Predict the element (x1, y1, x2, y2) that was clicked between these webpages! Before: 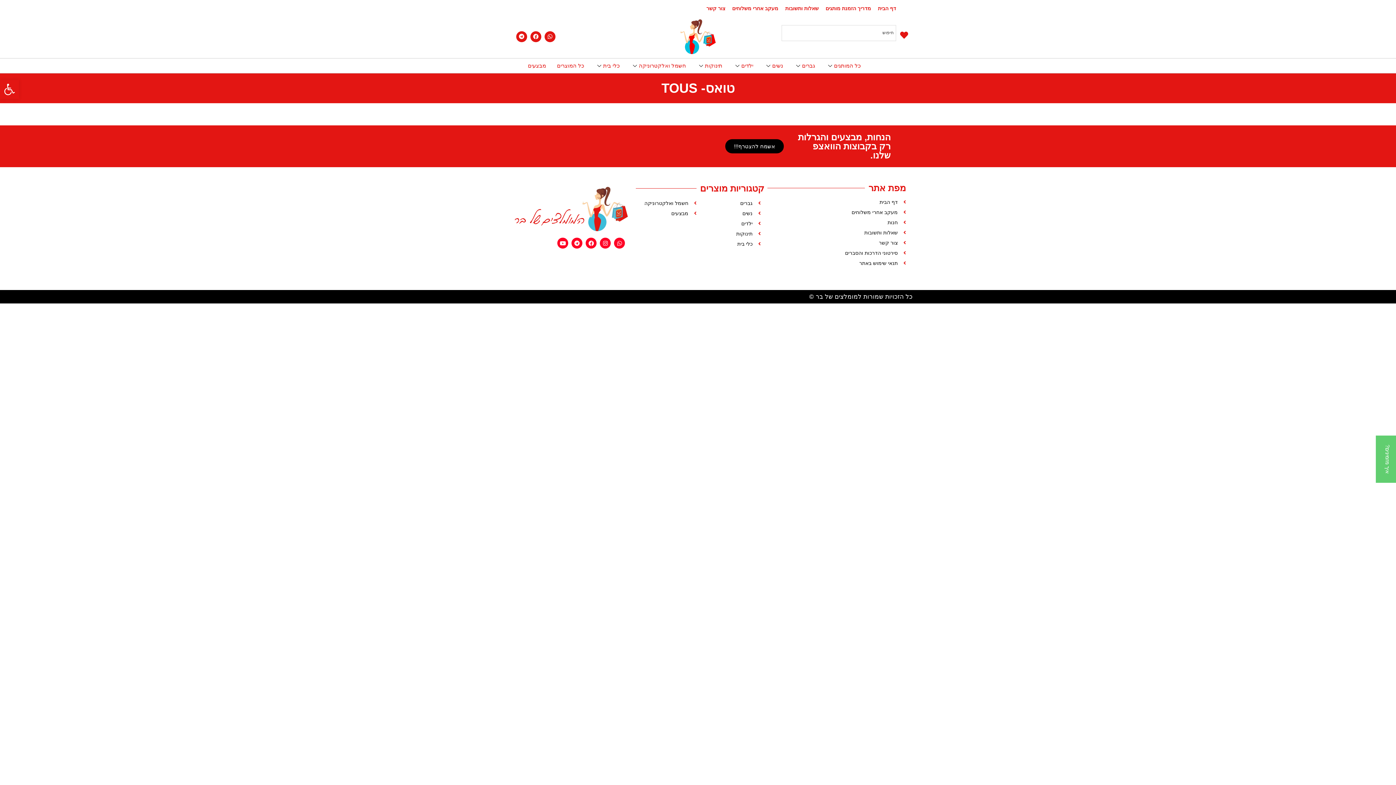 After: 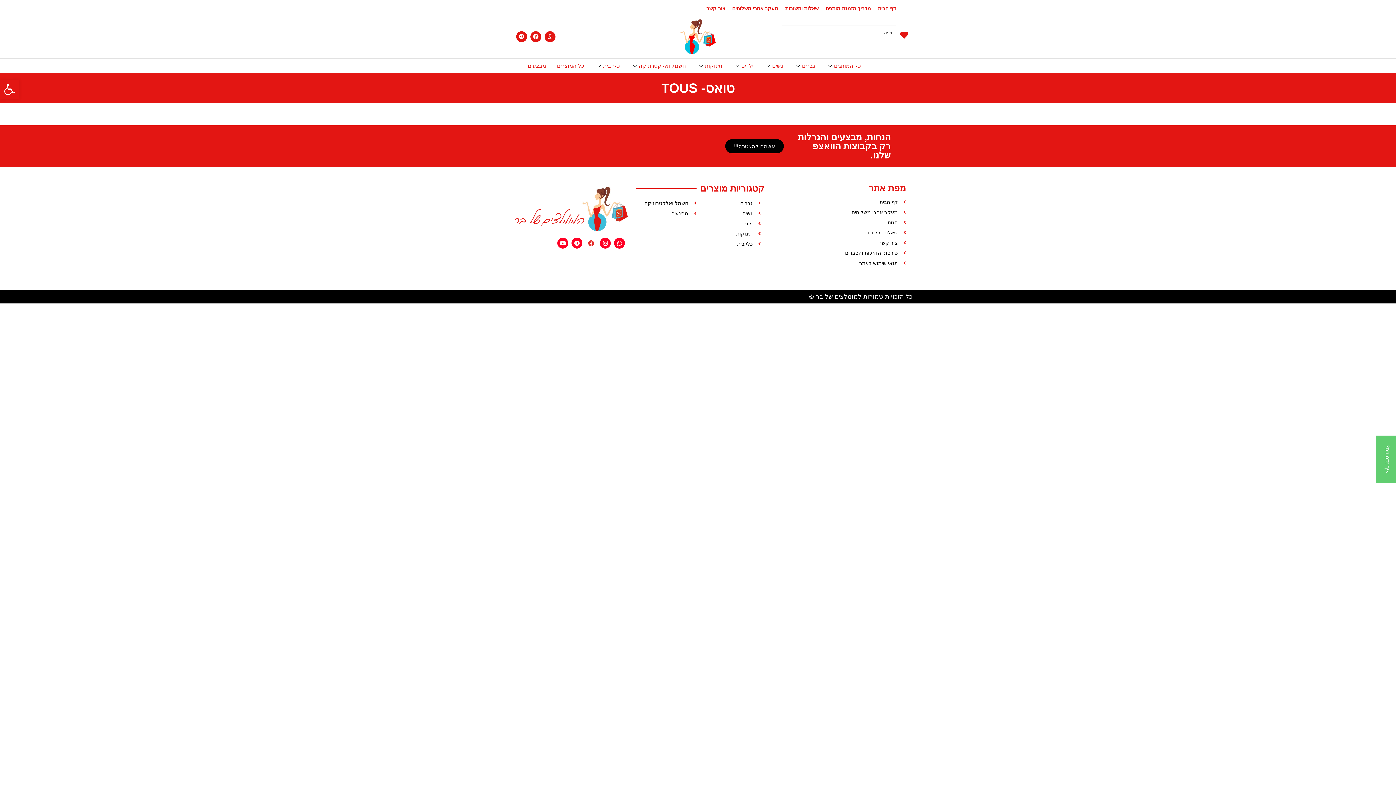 Action: bbox: (585, 237, 596, 248) label: Facebook